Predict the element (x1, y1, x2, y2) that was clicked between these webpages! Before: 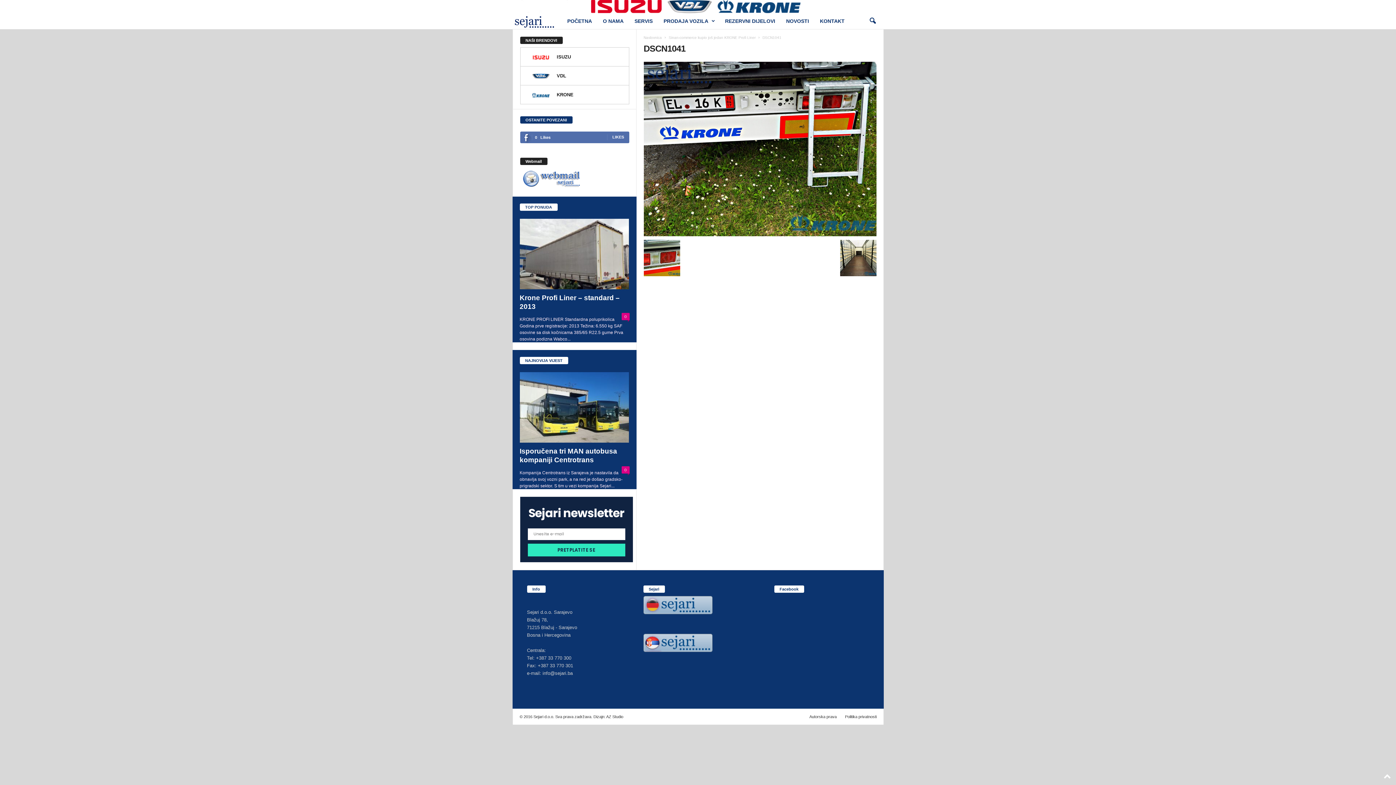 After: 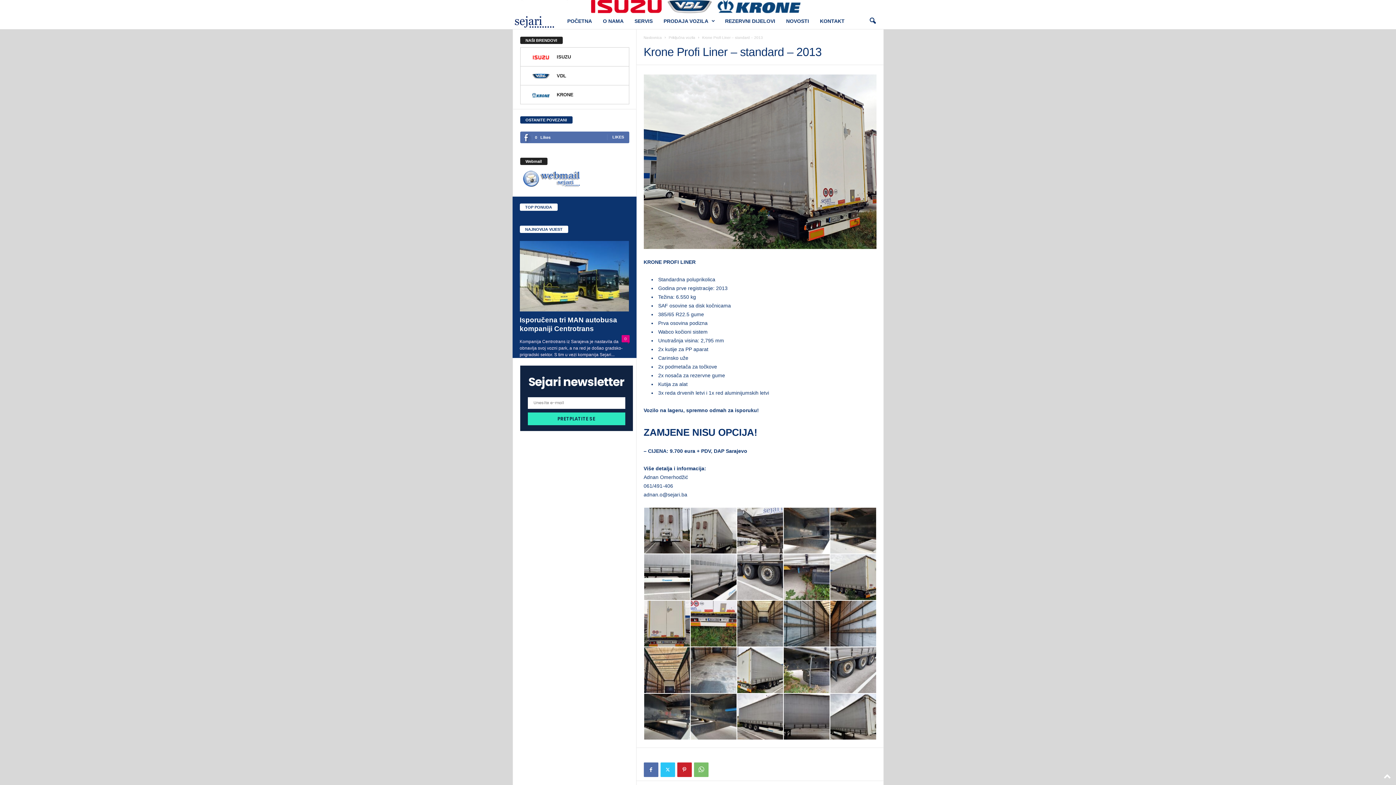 Action: label: 0 bbox: (621, 313, 629, 320)